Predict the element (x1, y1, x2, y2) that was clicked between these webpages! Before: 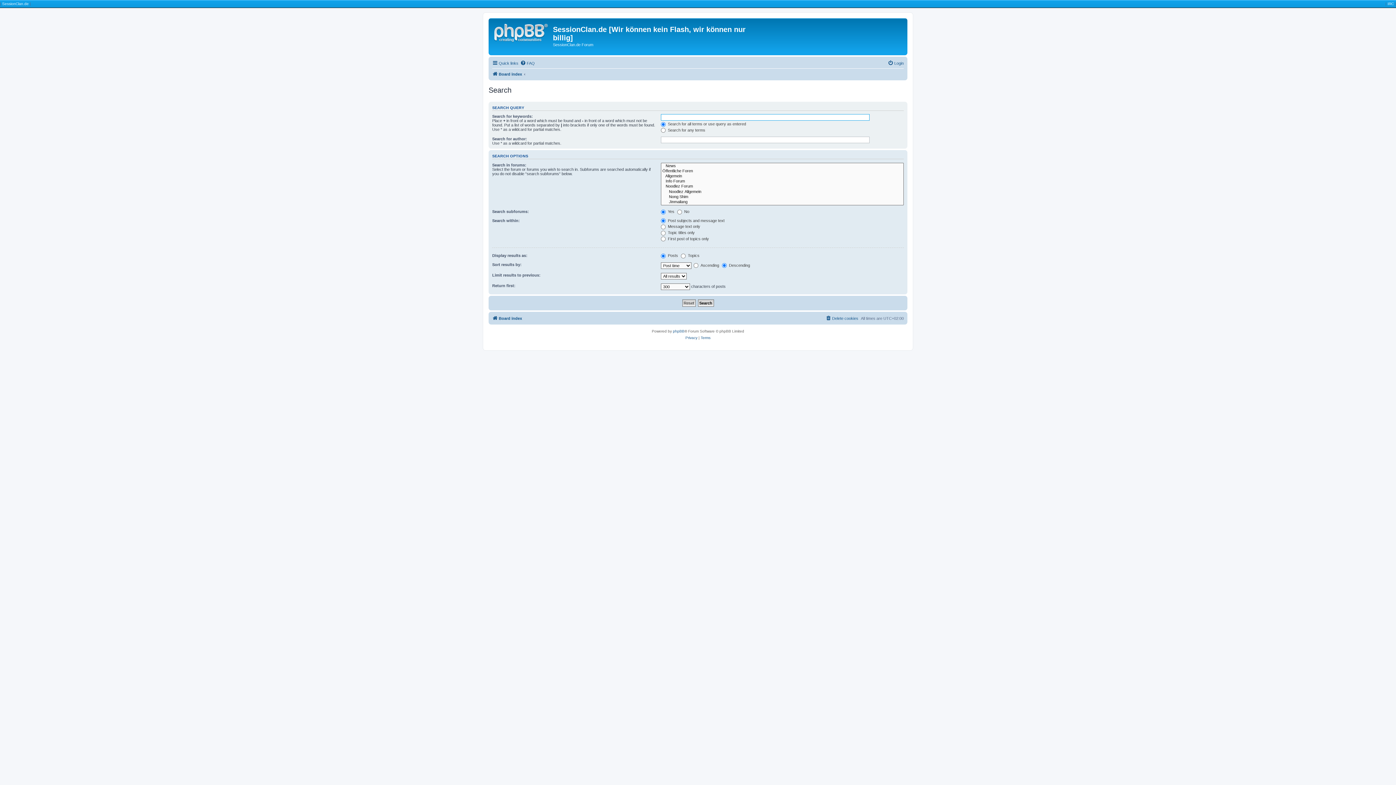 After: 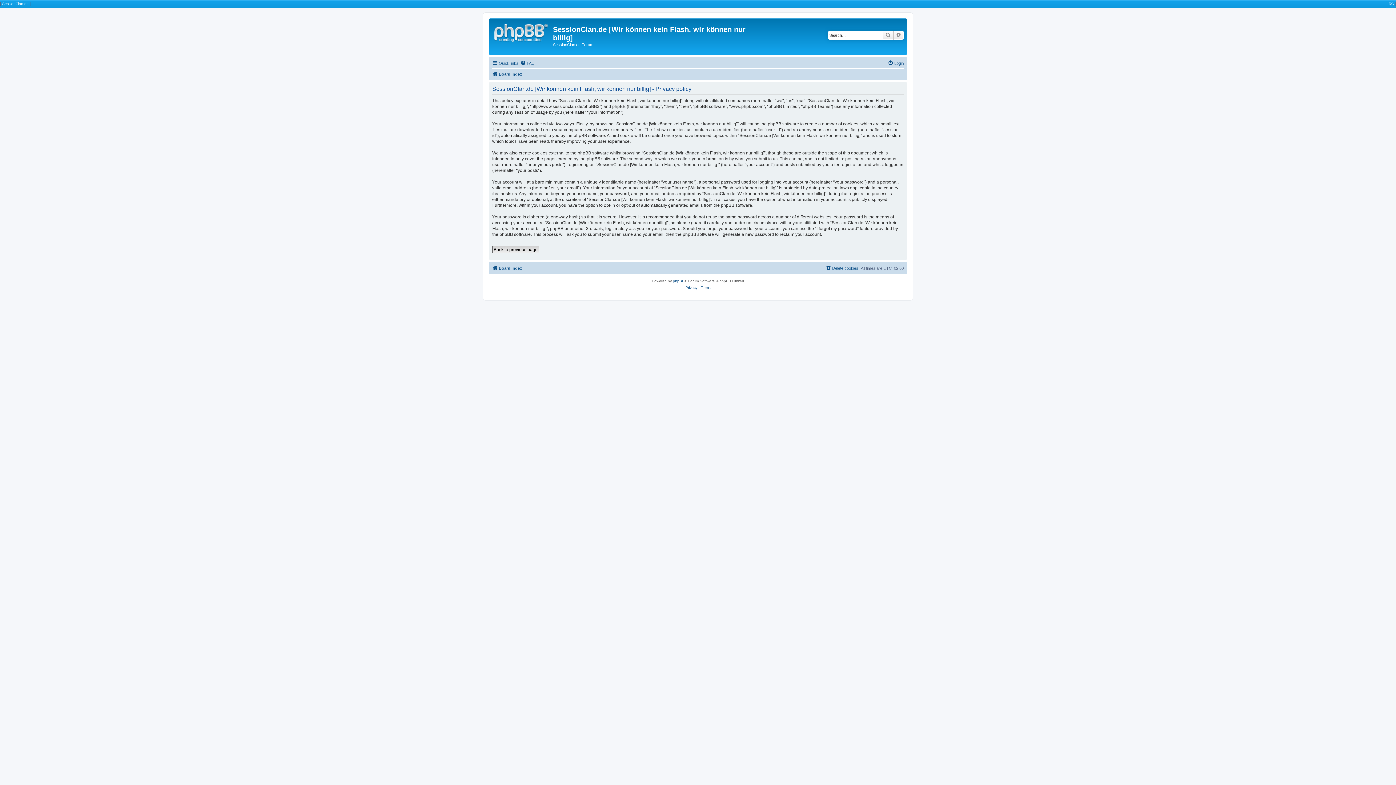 Action: bbox: (685, 334, 697, 341) label: Privacy